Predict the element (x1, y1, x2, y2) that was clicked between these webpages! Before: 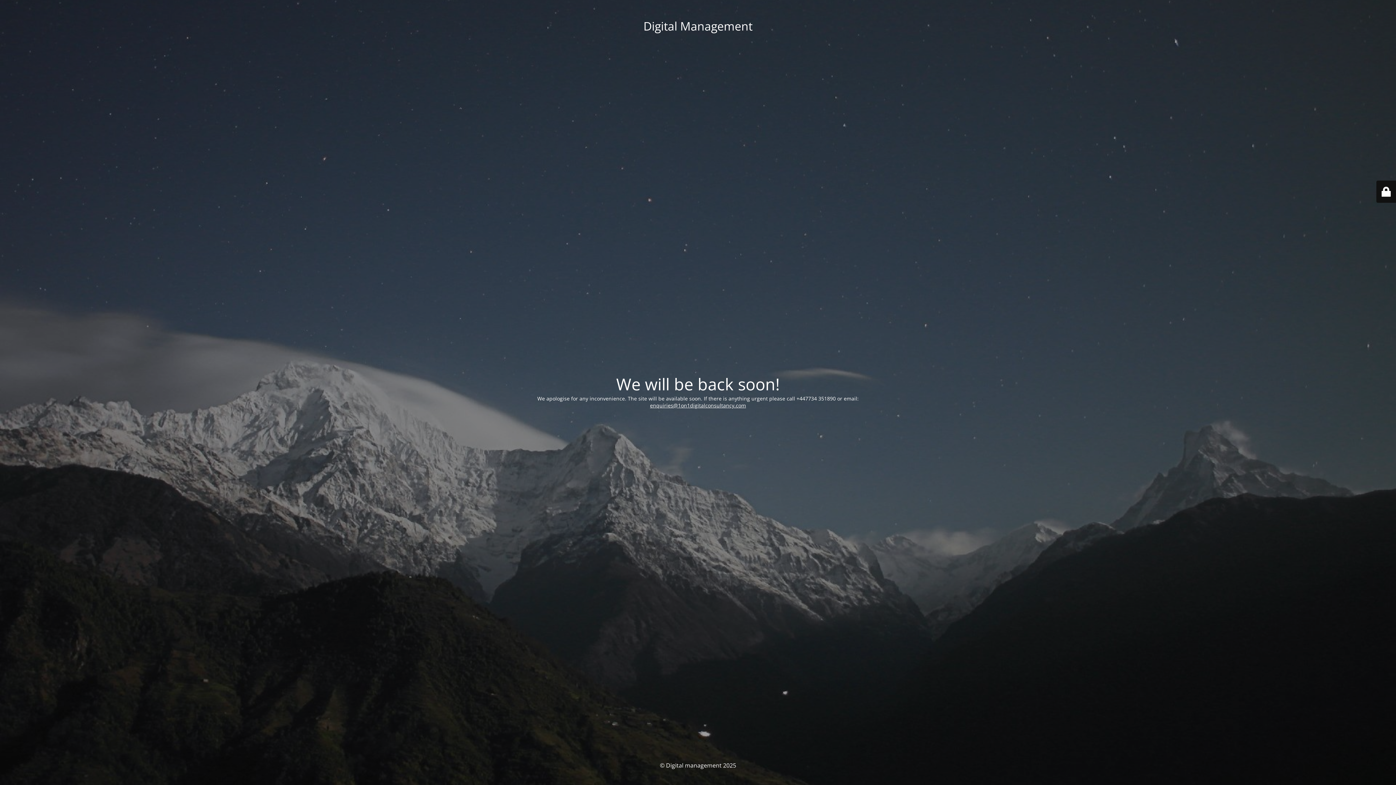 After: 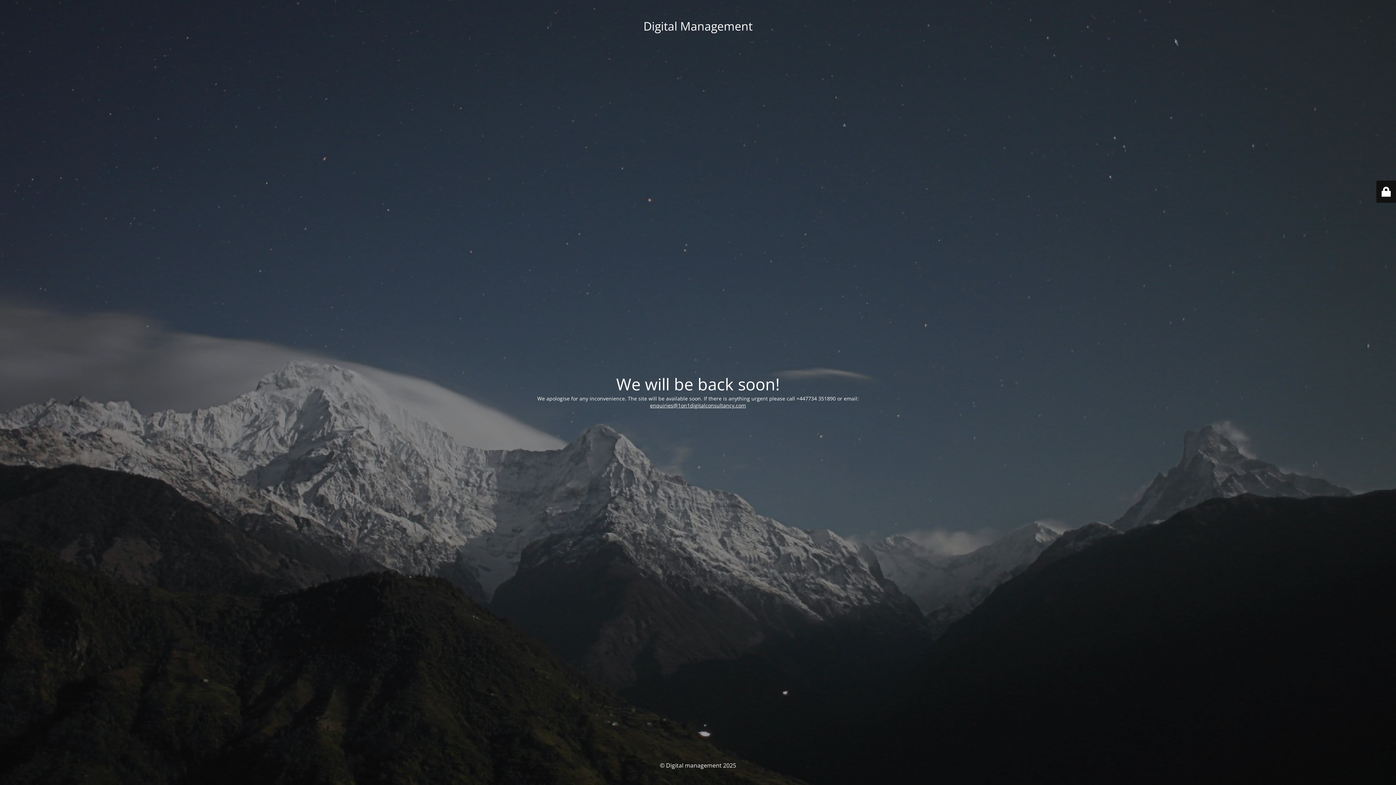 Action: bbox: (650, 402, 746, 408) label: enquiries@1on1digitalconsultancy.com